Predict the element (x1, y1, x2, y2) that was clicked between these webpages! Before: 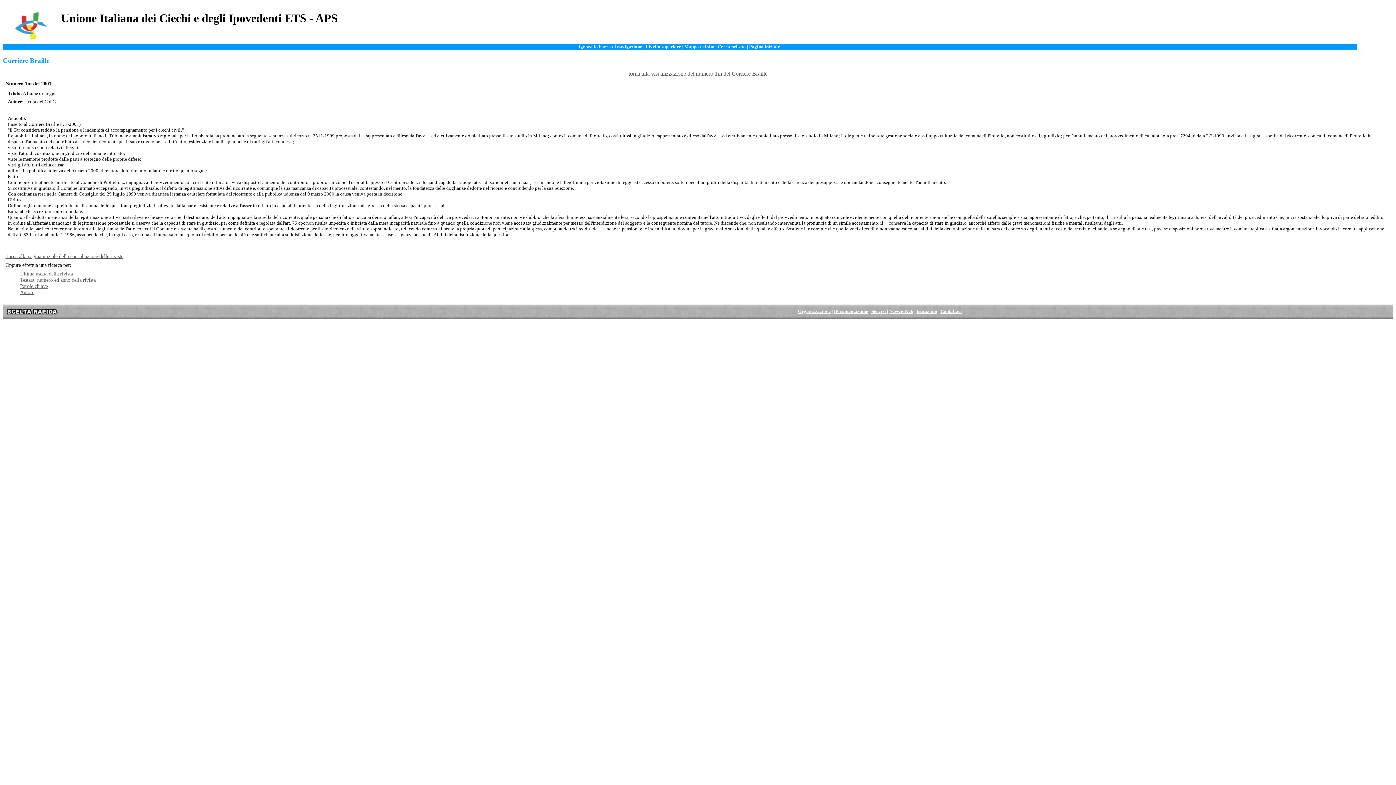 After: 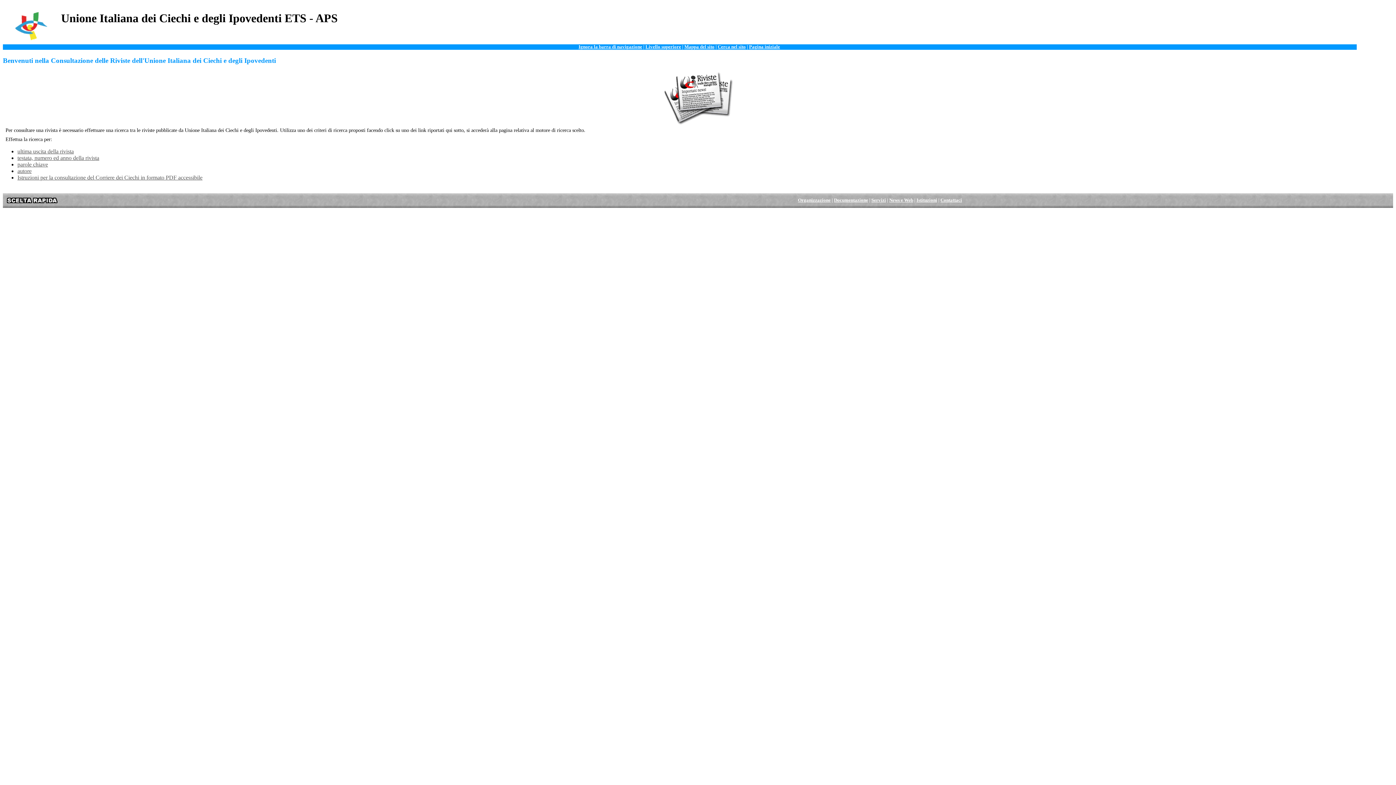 Action: bbox: (645, 44, 681, 49) label: Livello superiore